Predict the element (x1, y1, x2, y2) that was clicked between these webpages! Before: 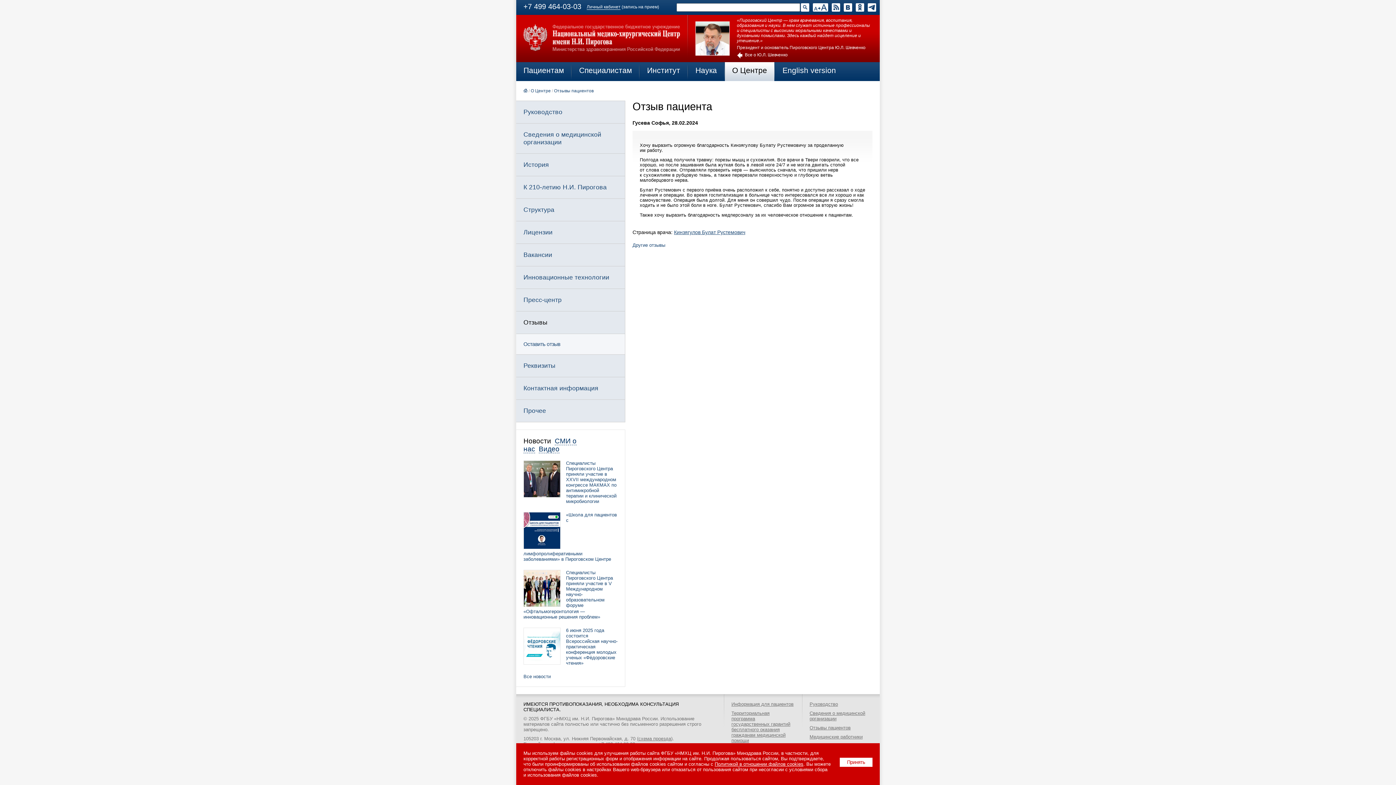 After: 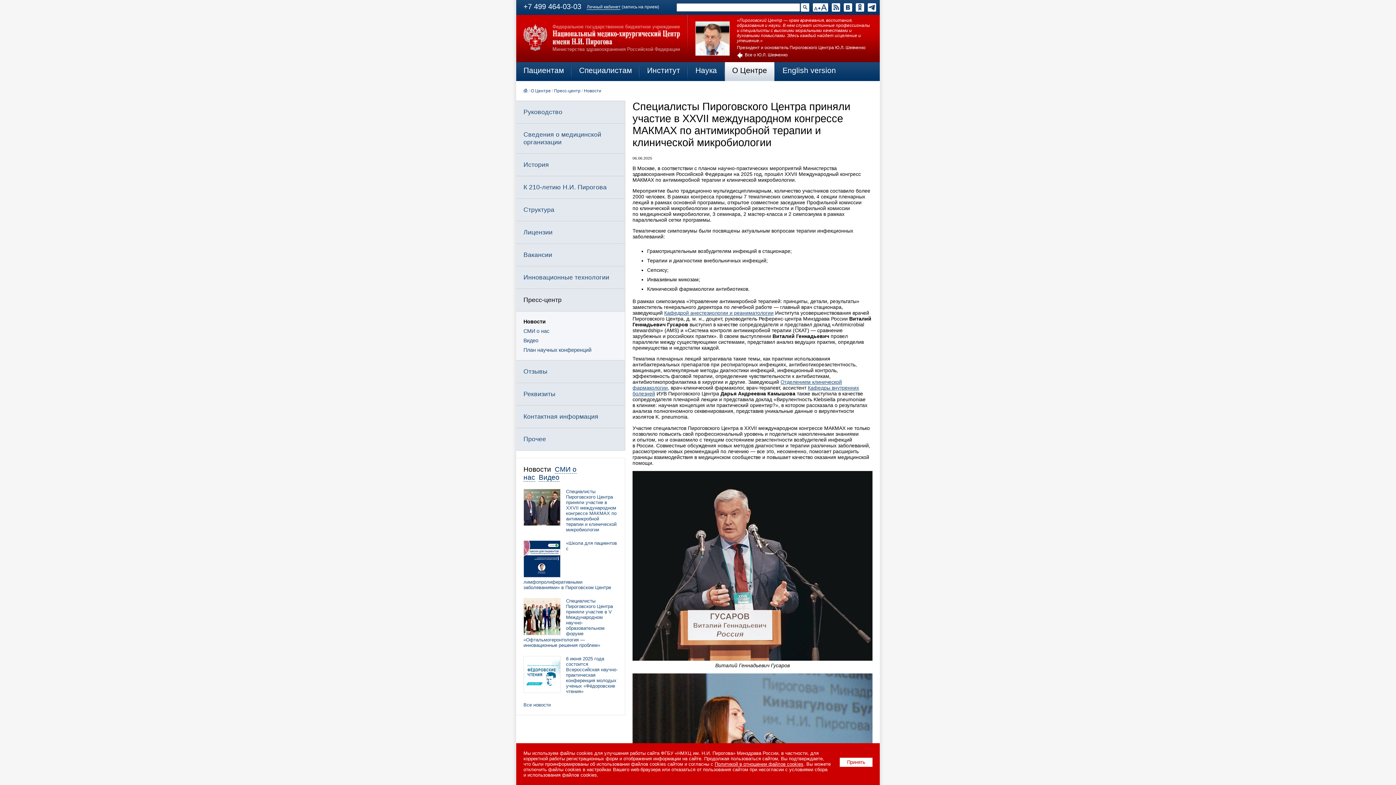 Action: bbox: (566, 460, 616, 504) label: Специалисты Пироговского Центра приняли участие в XXVII международном конгрессе МАКМАХ по антимикробной терапии и клинической микробиологии